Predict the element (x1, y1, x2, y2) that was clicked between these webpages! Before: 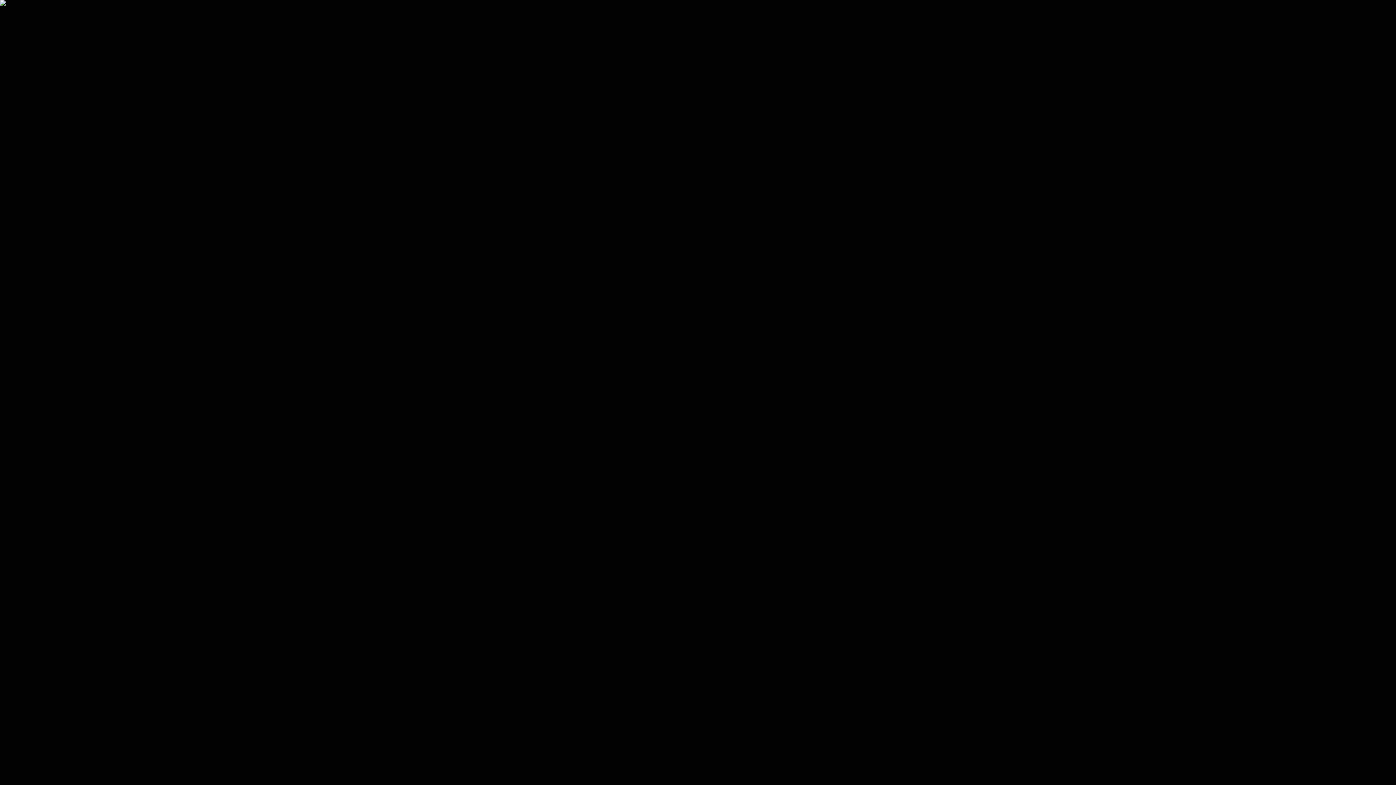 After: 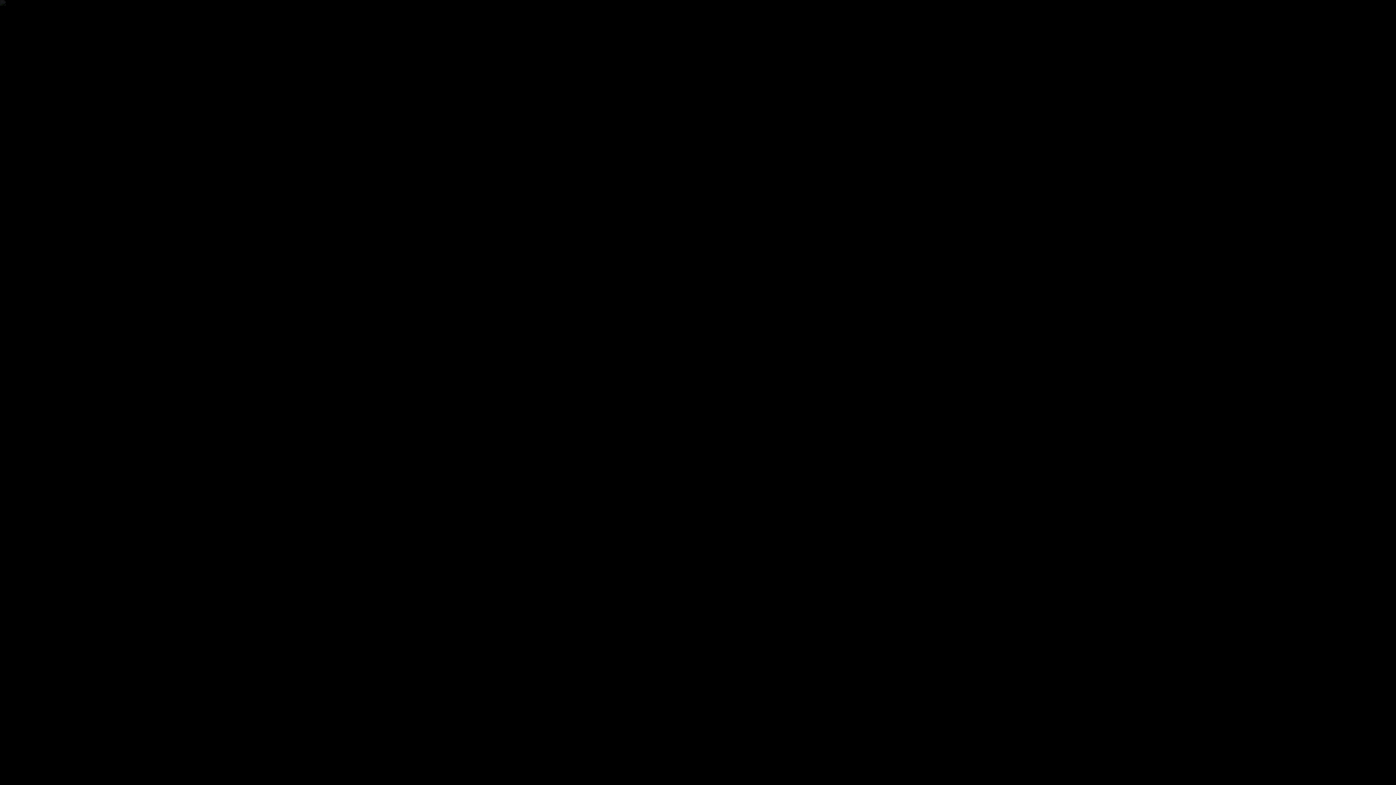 Action: label: Ugrás a képhez bbox: (69, 73, 104, 79)